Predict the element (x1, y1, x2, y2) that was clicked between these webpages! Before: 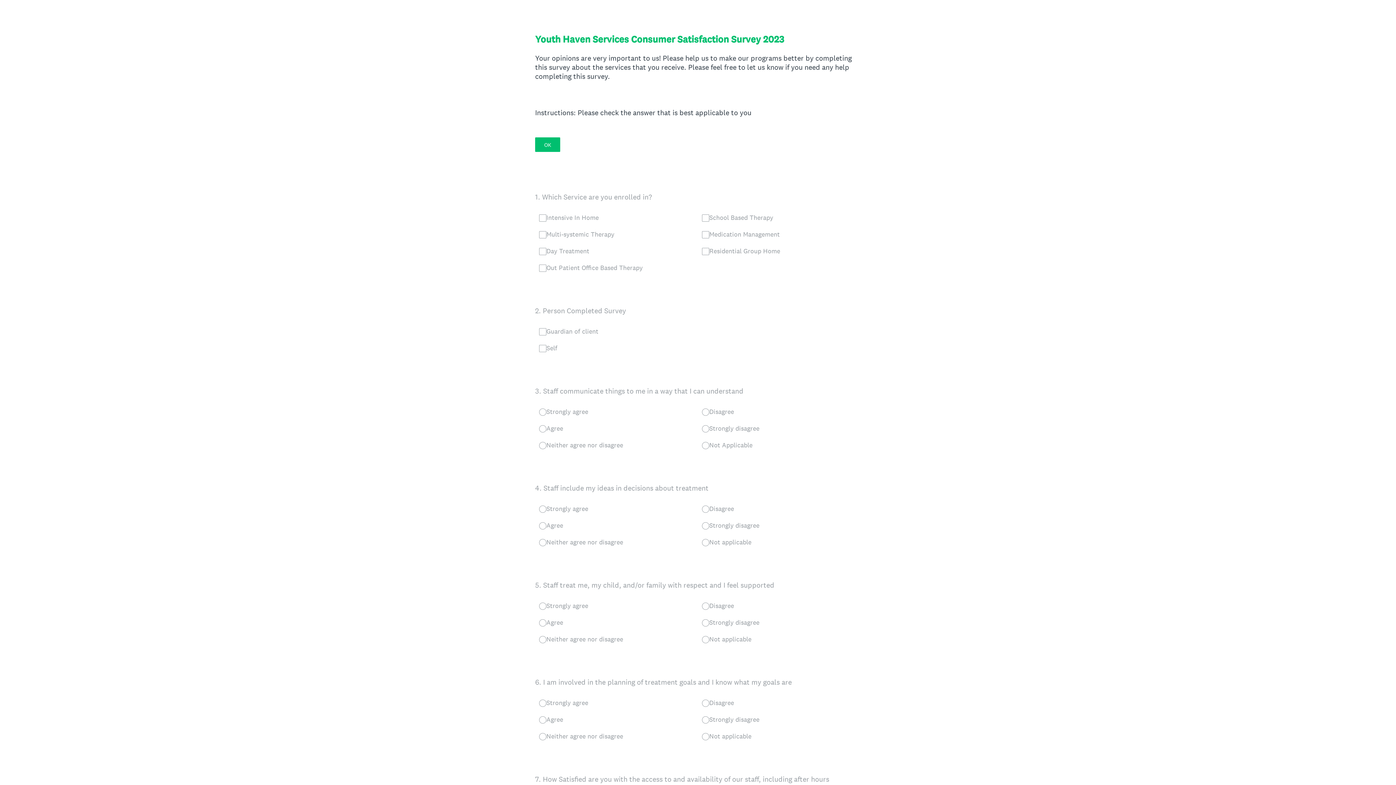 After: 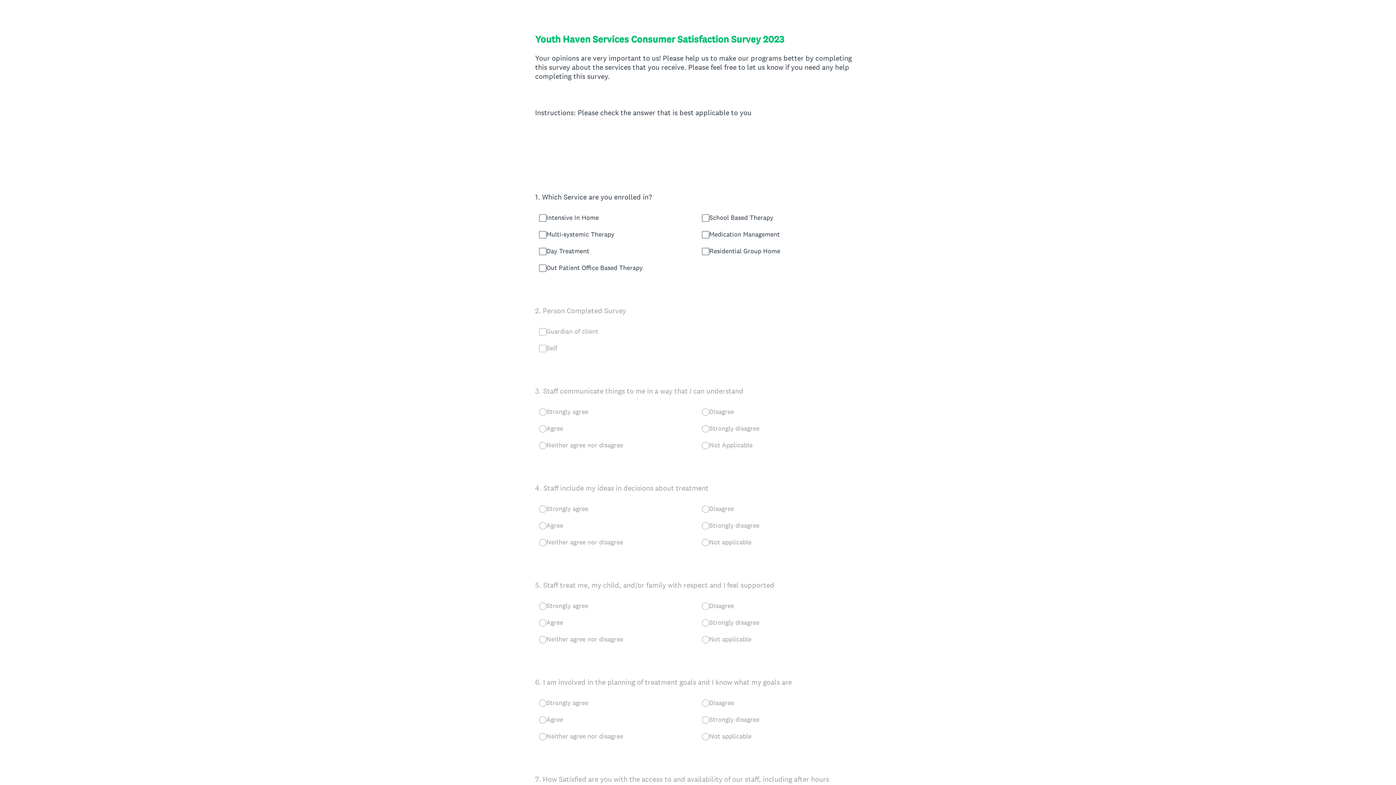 Action: label: OK bbox: (535, 137, 560, 152)